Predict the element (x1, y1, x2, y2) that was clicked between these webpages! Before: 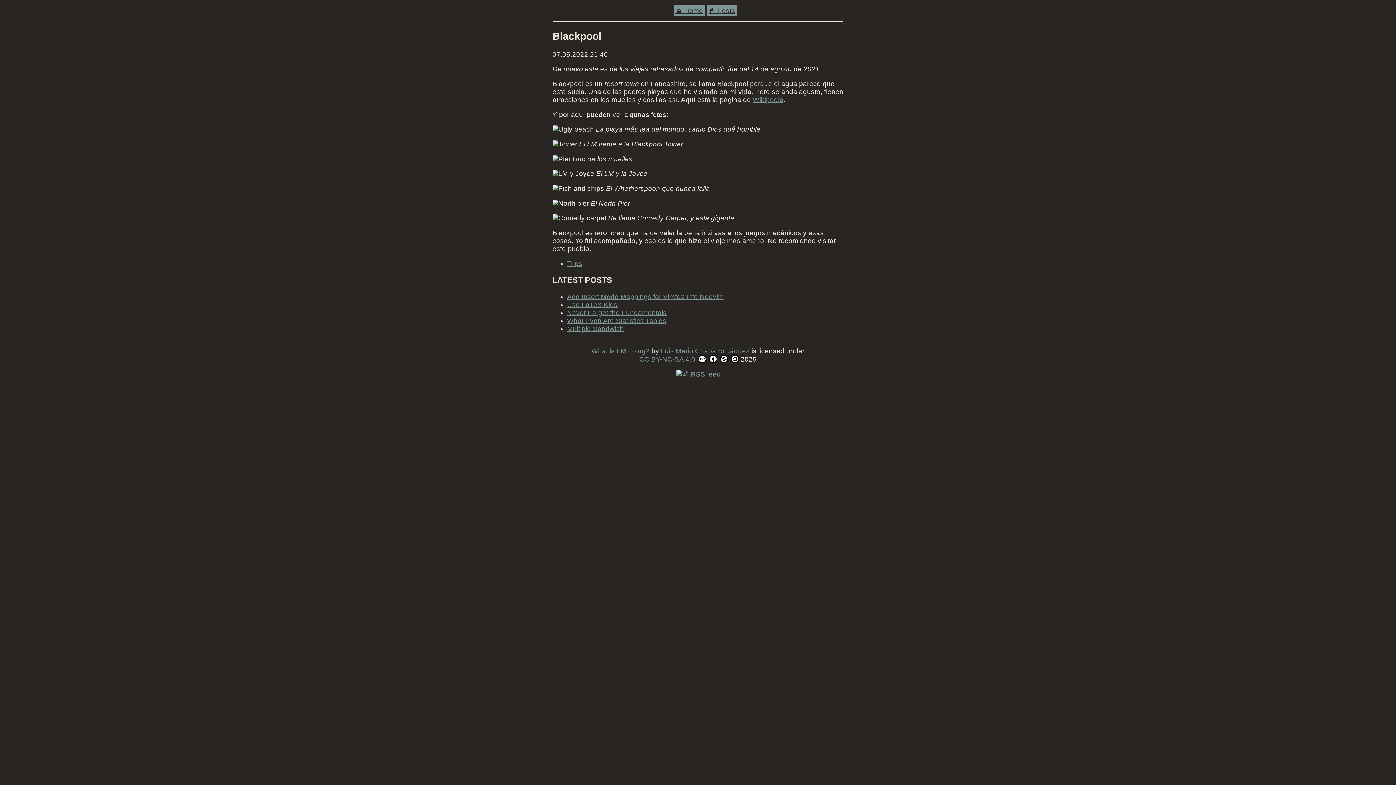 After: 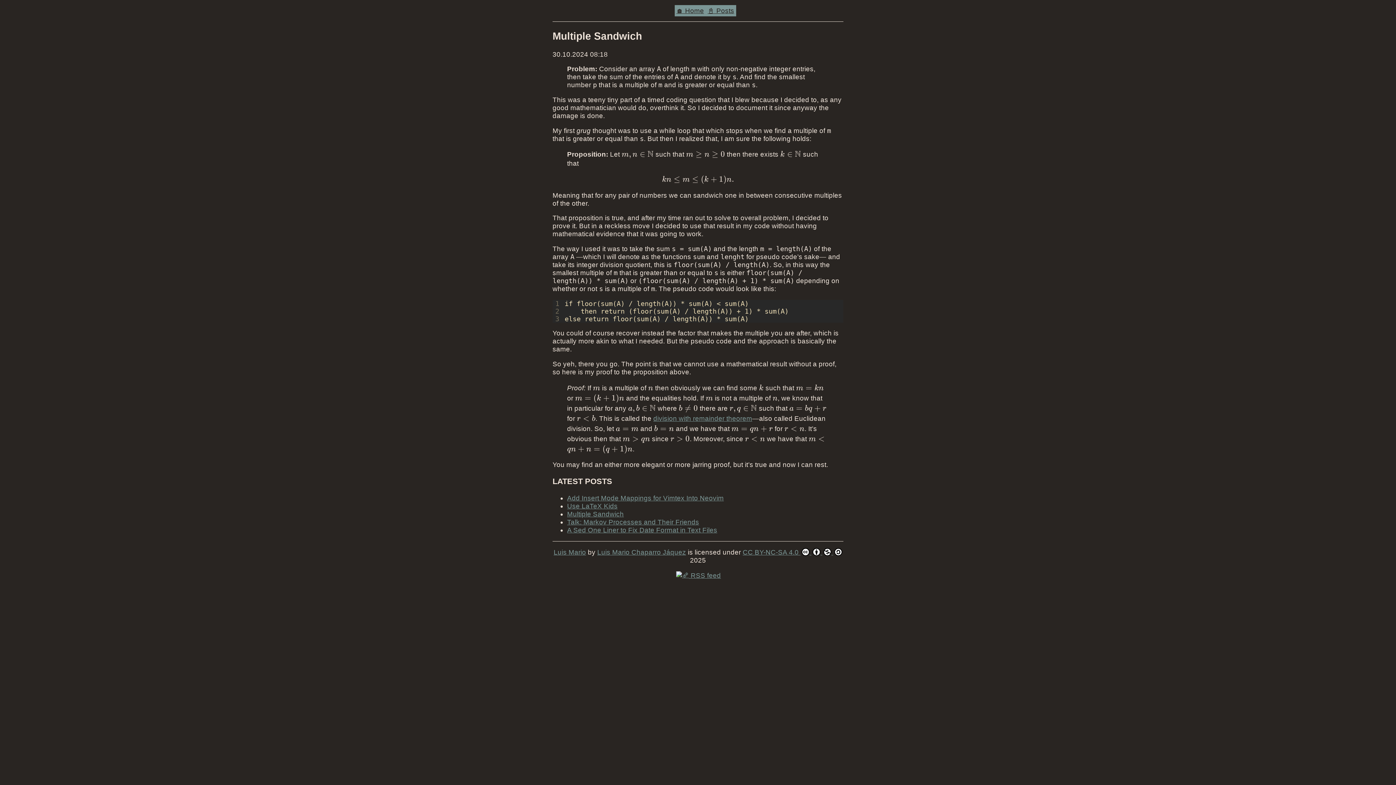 Action: label: Multiple Sandwich bbox: (567, 325, 624, 332)